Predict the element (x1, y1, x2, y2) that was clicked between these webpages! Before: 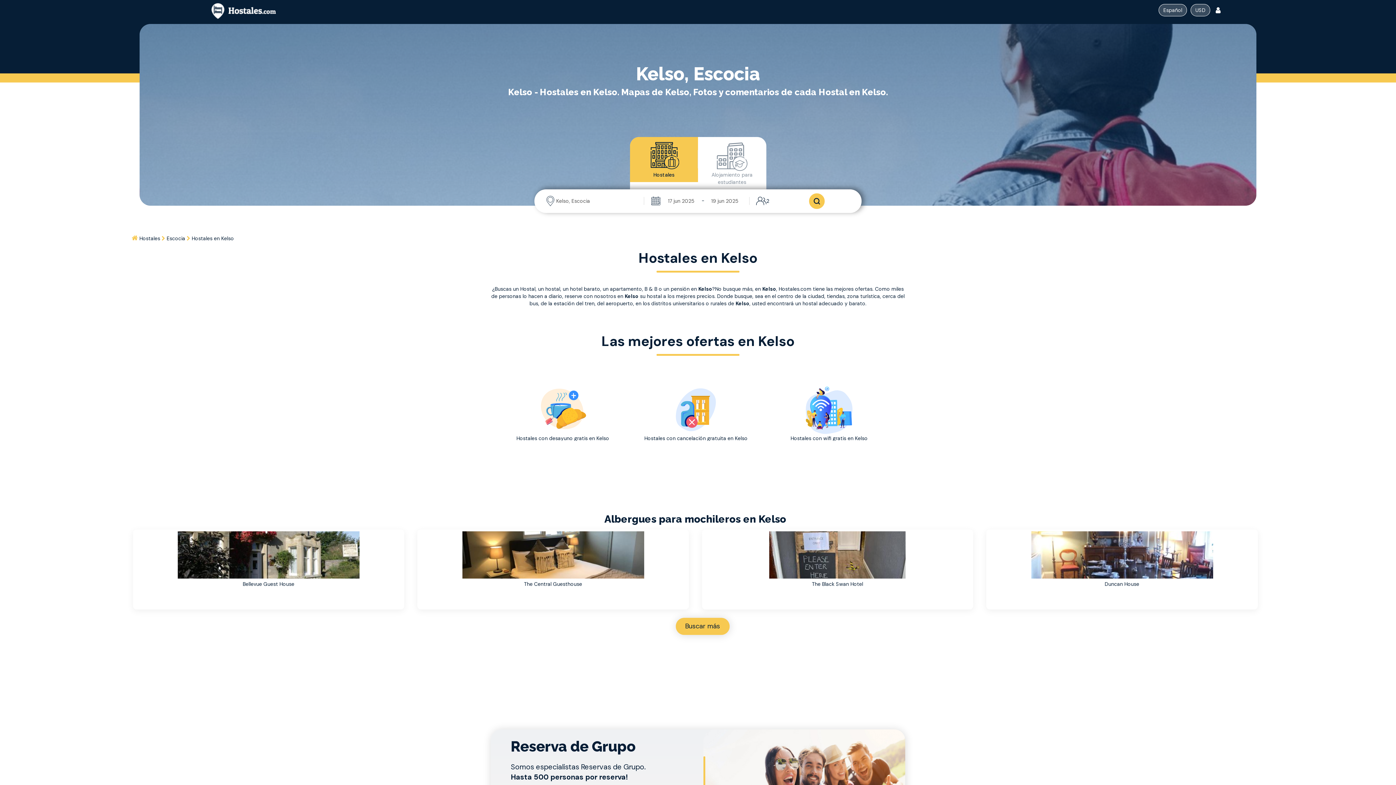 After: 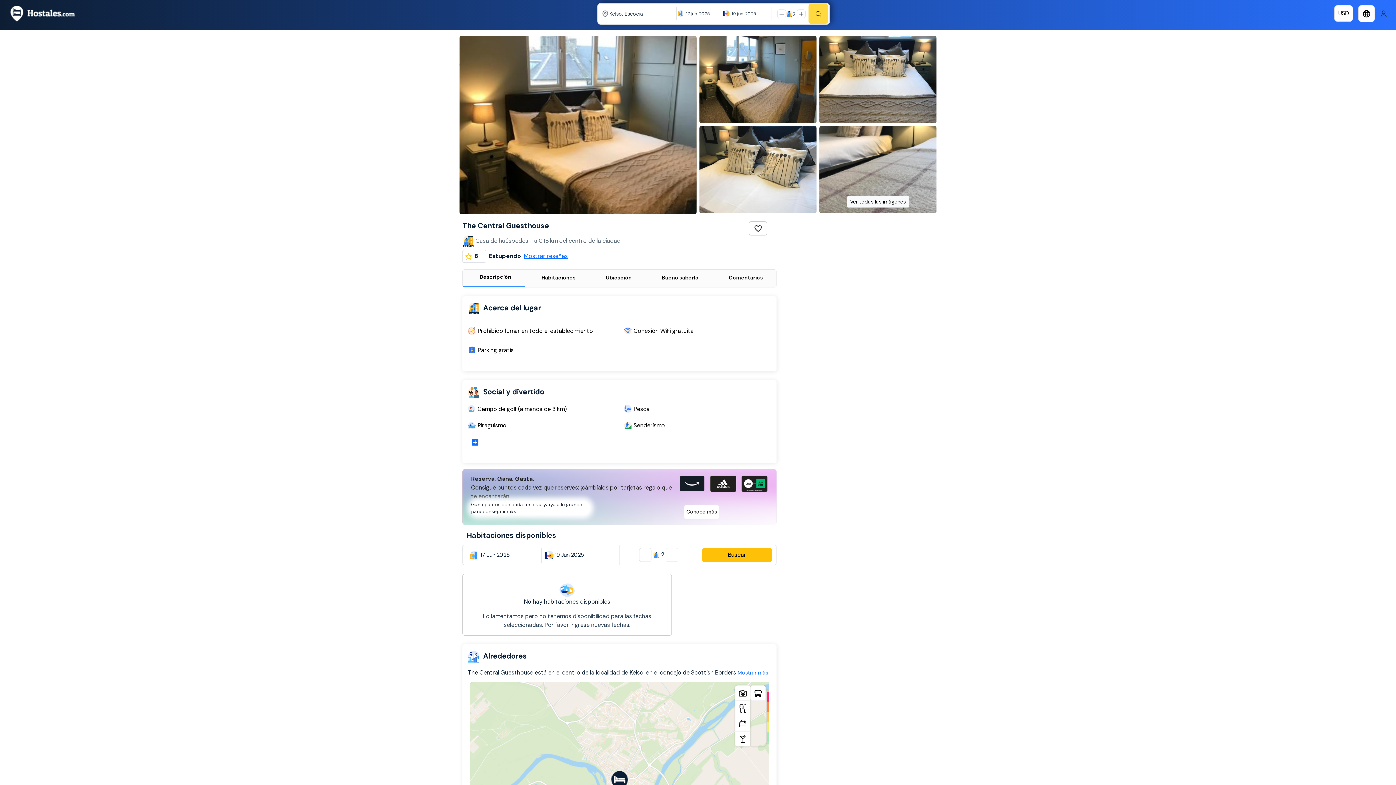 Action: label: The Central Guesthouse bbox: (524, 581, 582, 587)